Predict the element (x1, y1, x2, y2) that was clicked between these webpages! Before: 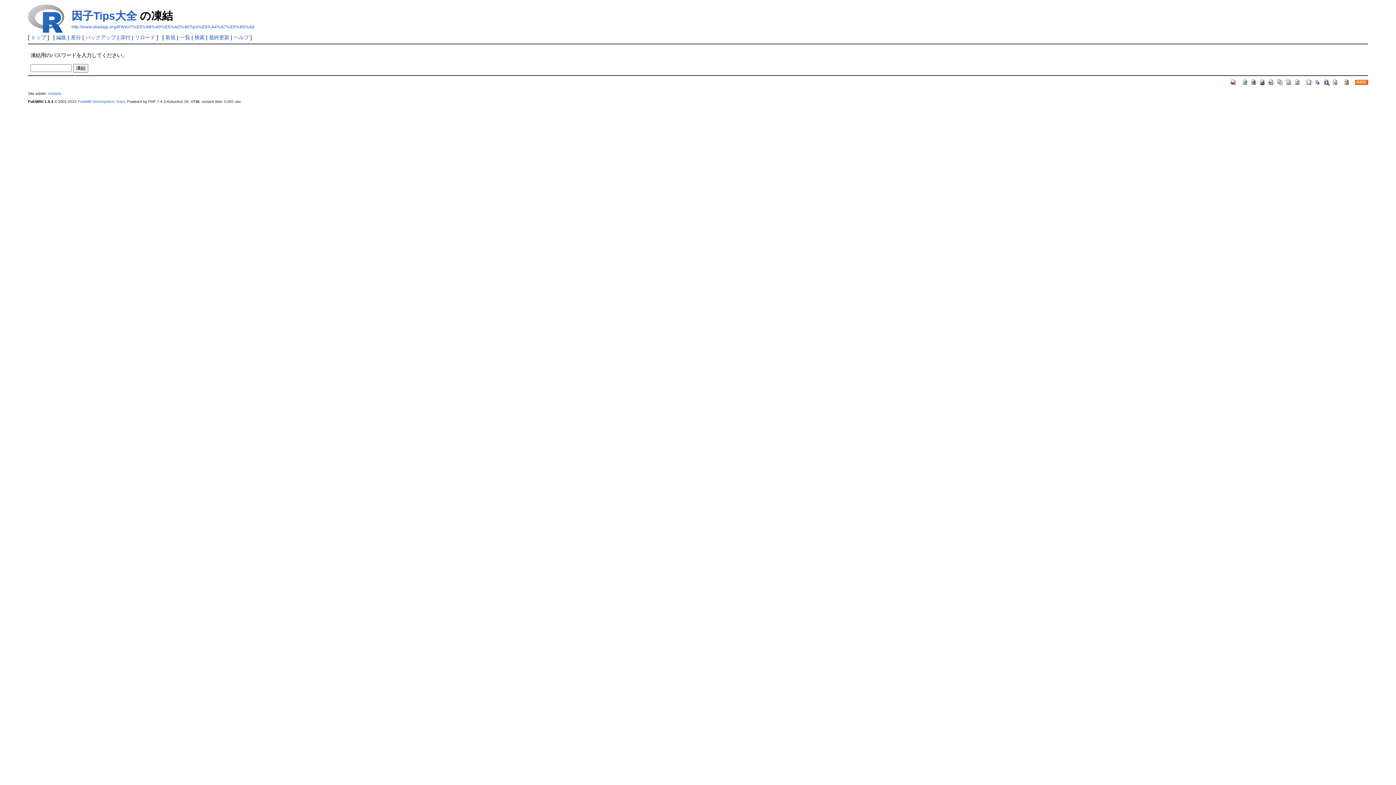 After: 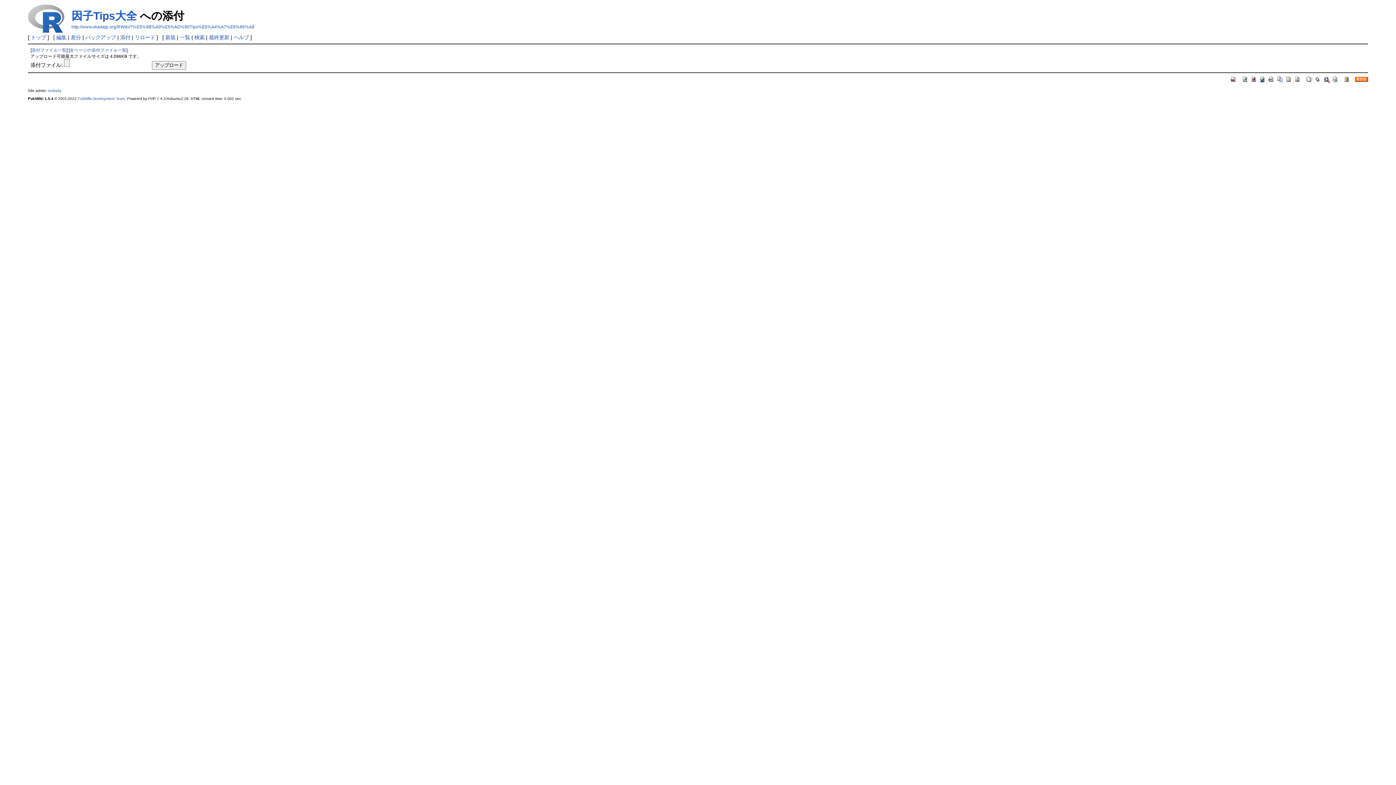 Action: bbox: (120, 34, 130, 40) label: 添付